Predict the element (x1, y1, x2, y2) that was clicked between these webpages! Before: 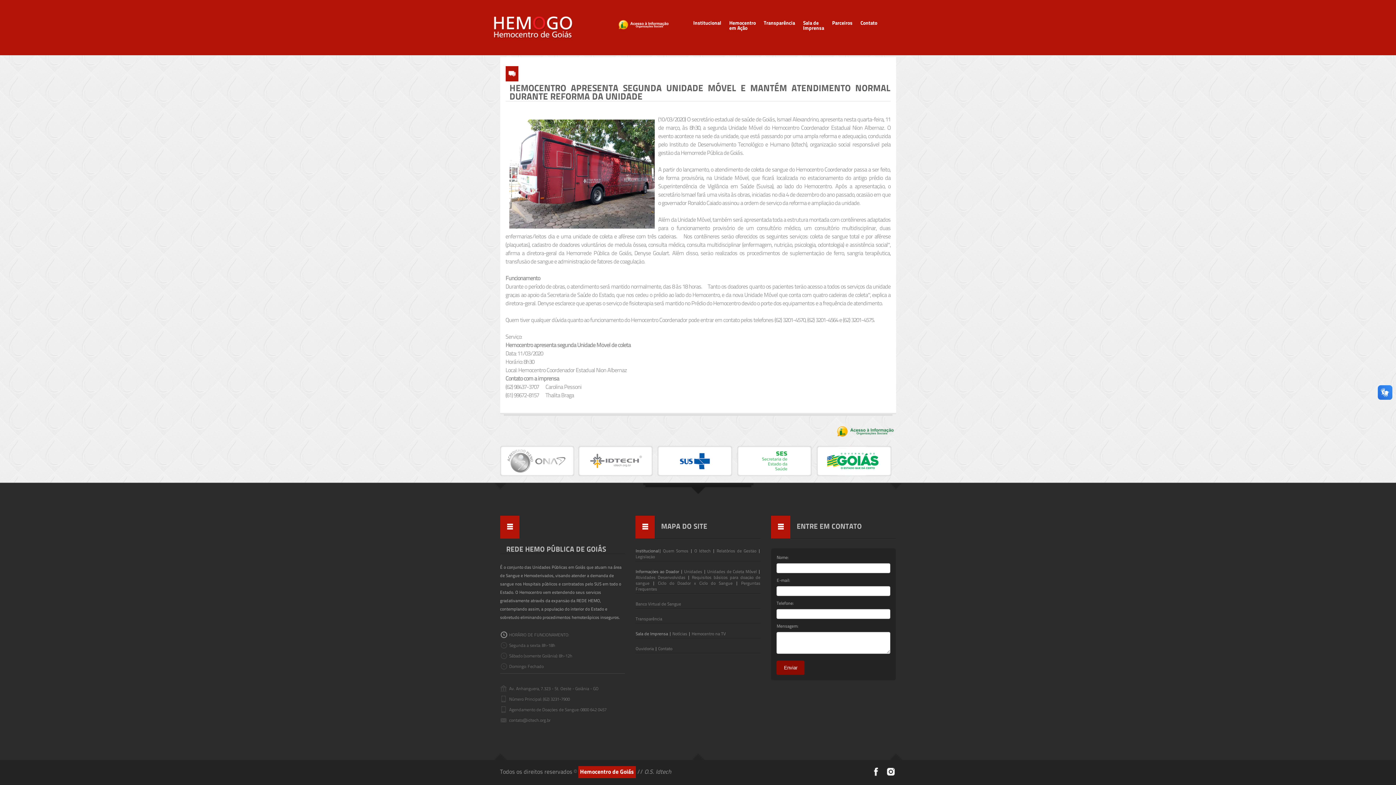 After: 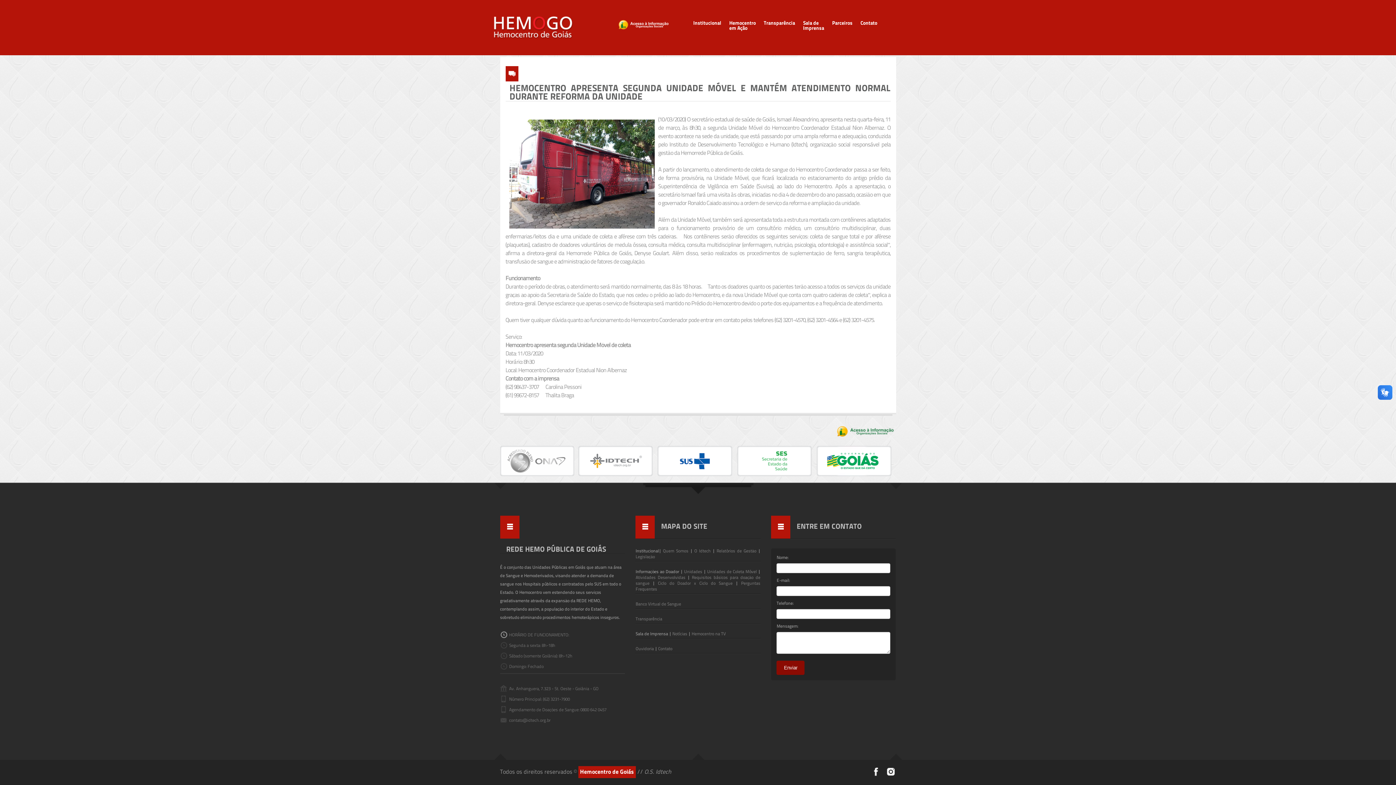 Action: bbox: (578, 472, 655, 477)